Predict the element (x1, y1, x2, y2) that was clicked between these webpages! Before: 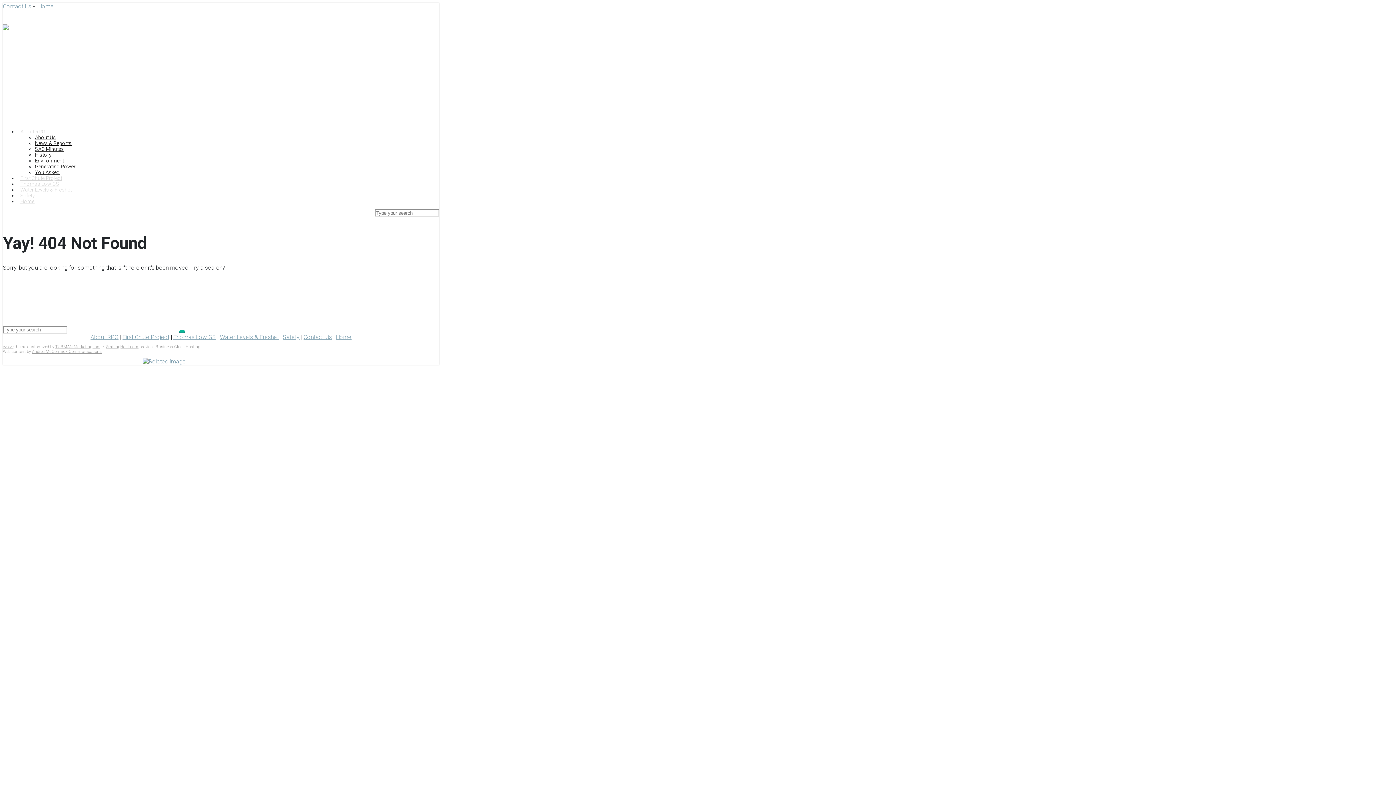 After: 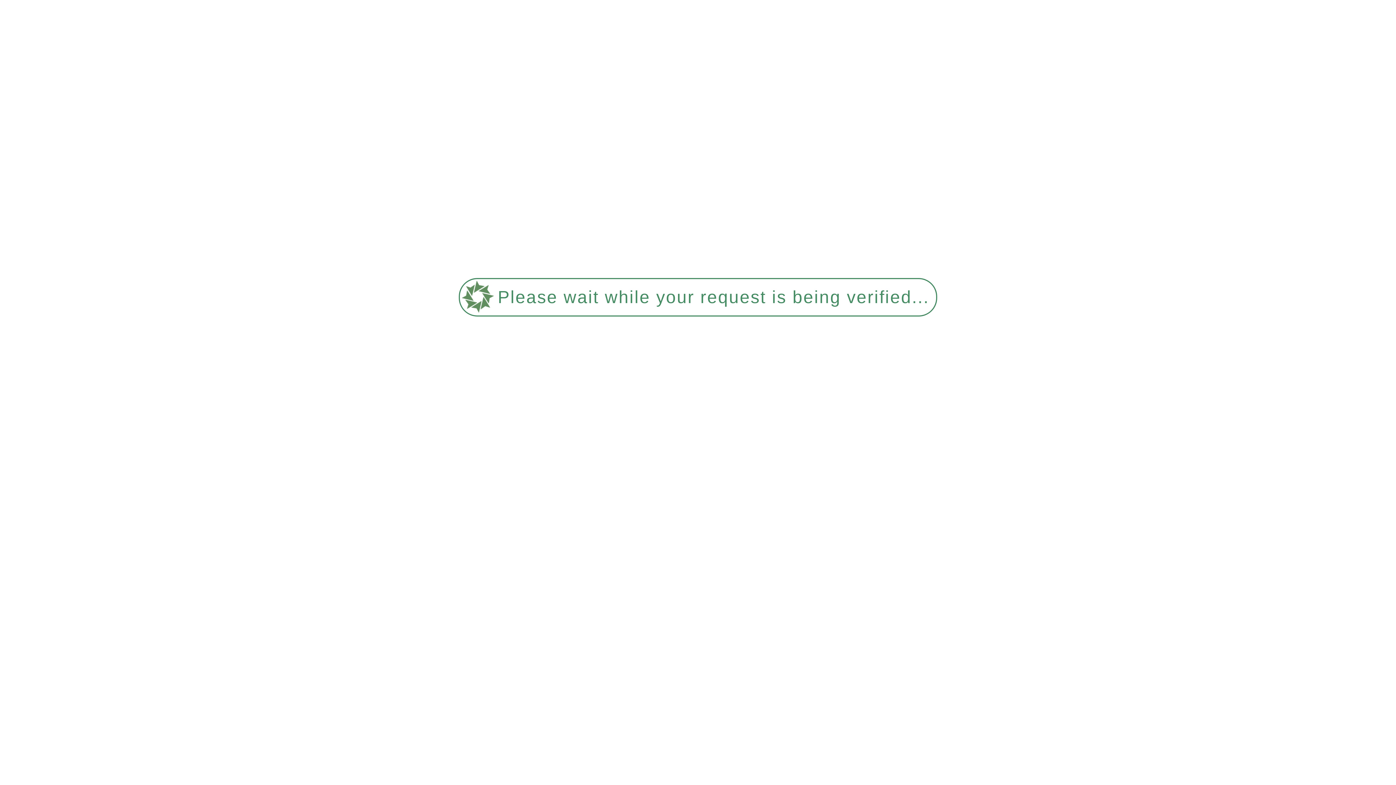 Action: bbox: (220, 333, 278, 340) label: Water Levels & Freshet